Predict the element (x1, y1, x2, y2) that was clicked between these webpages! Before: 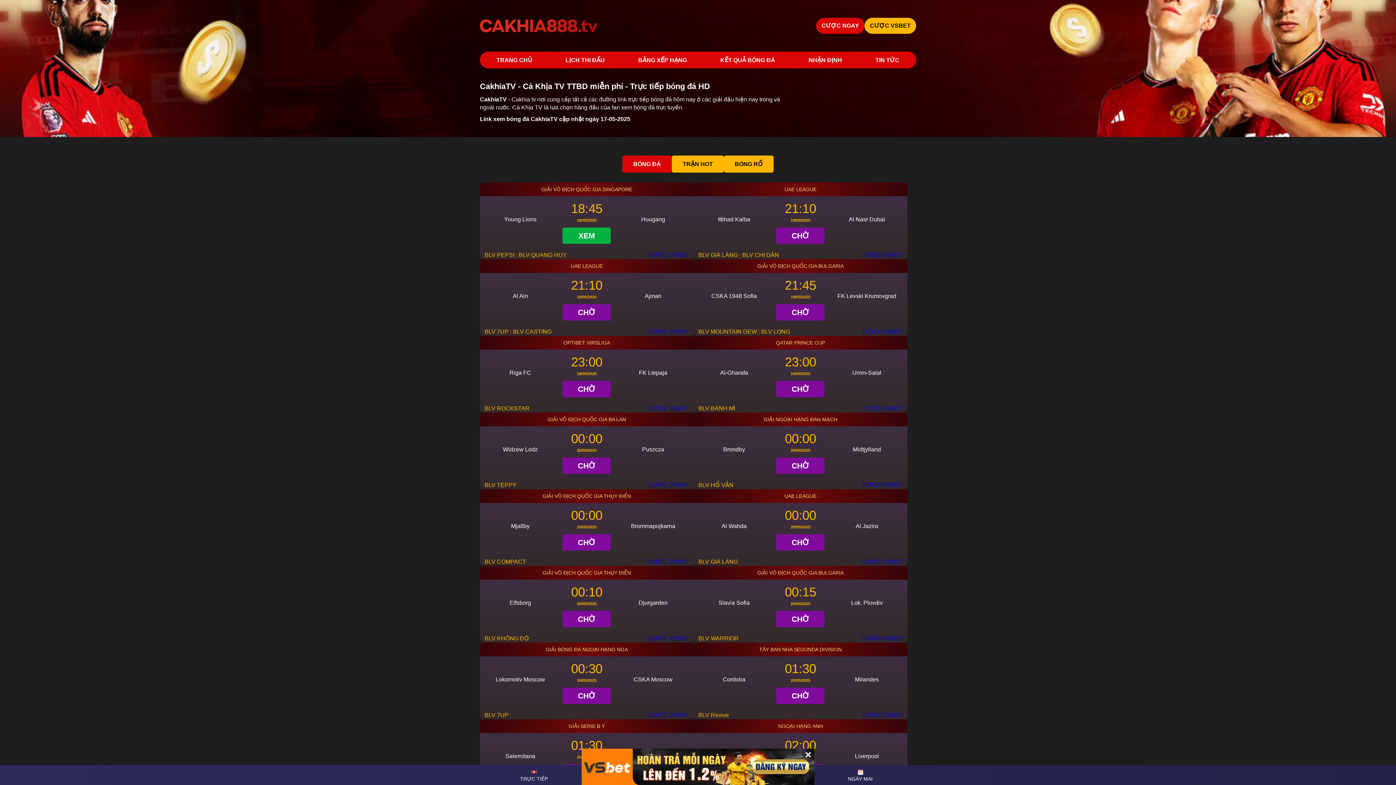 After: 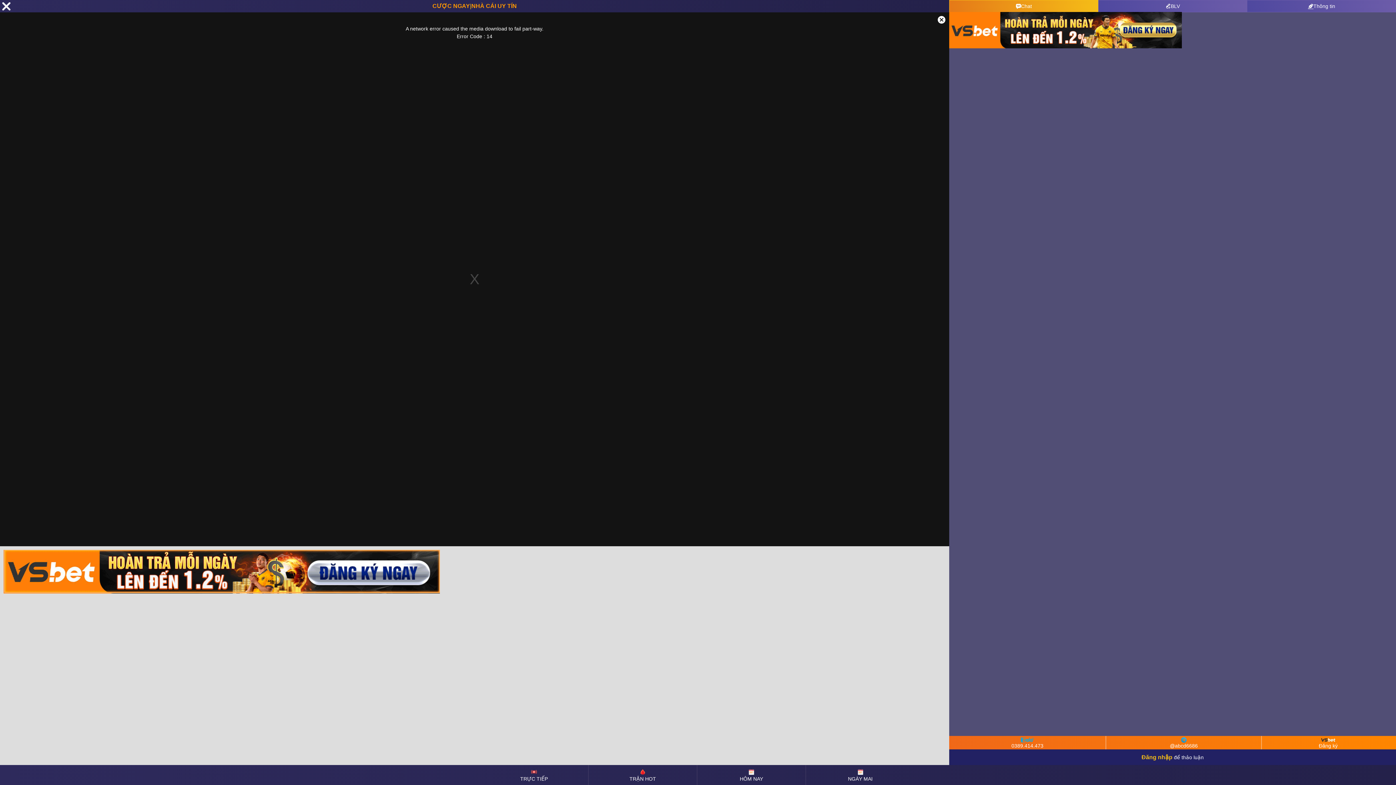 Action: bbox: (776, 688, 824, 704) label: CHỜ